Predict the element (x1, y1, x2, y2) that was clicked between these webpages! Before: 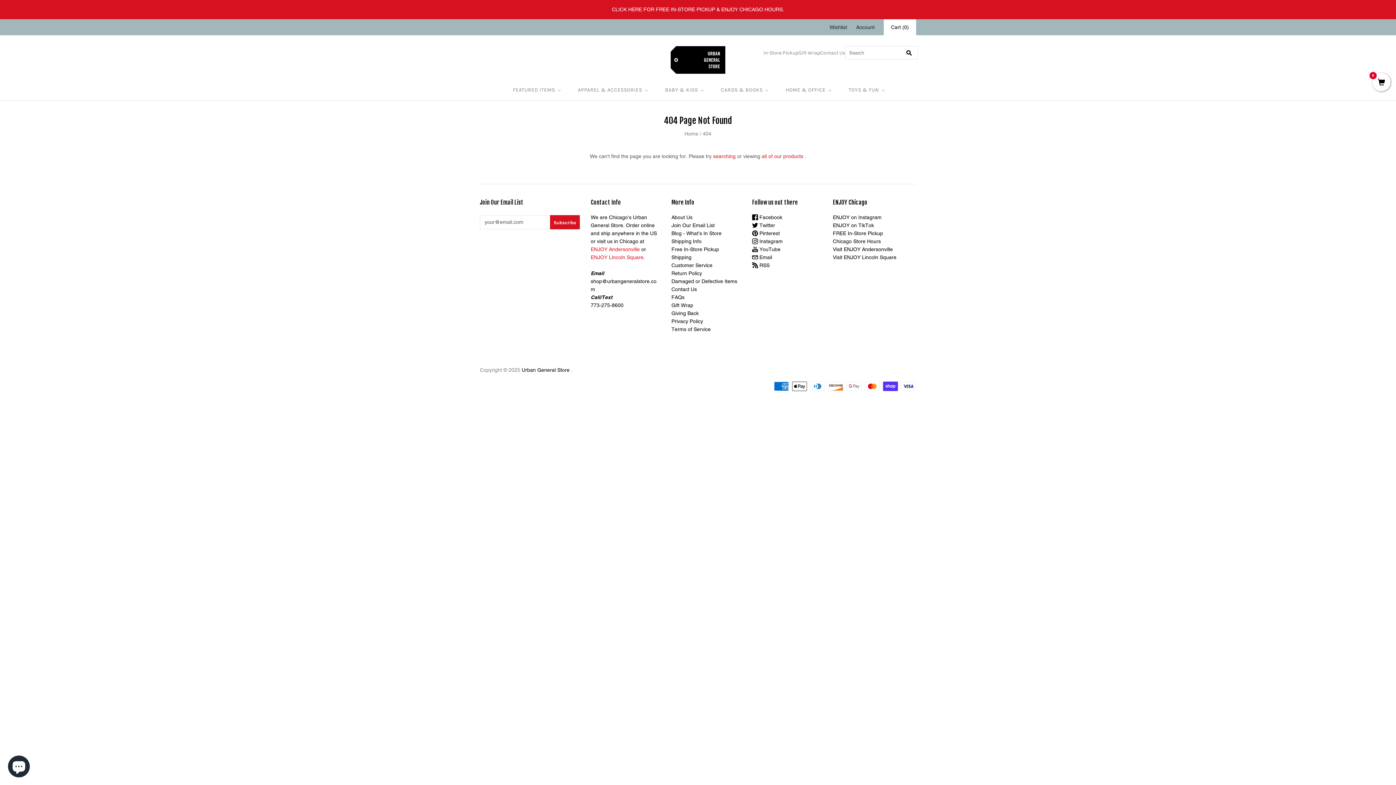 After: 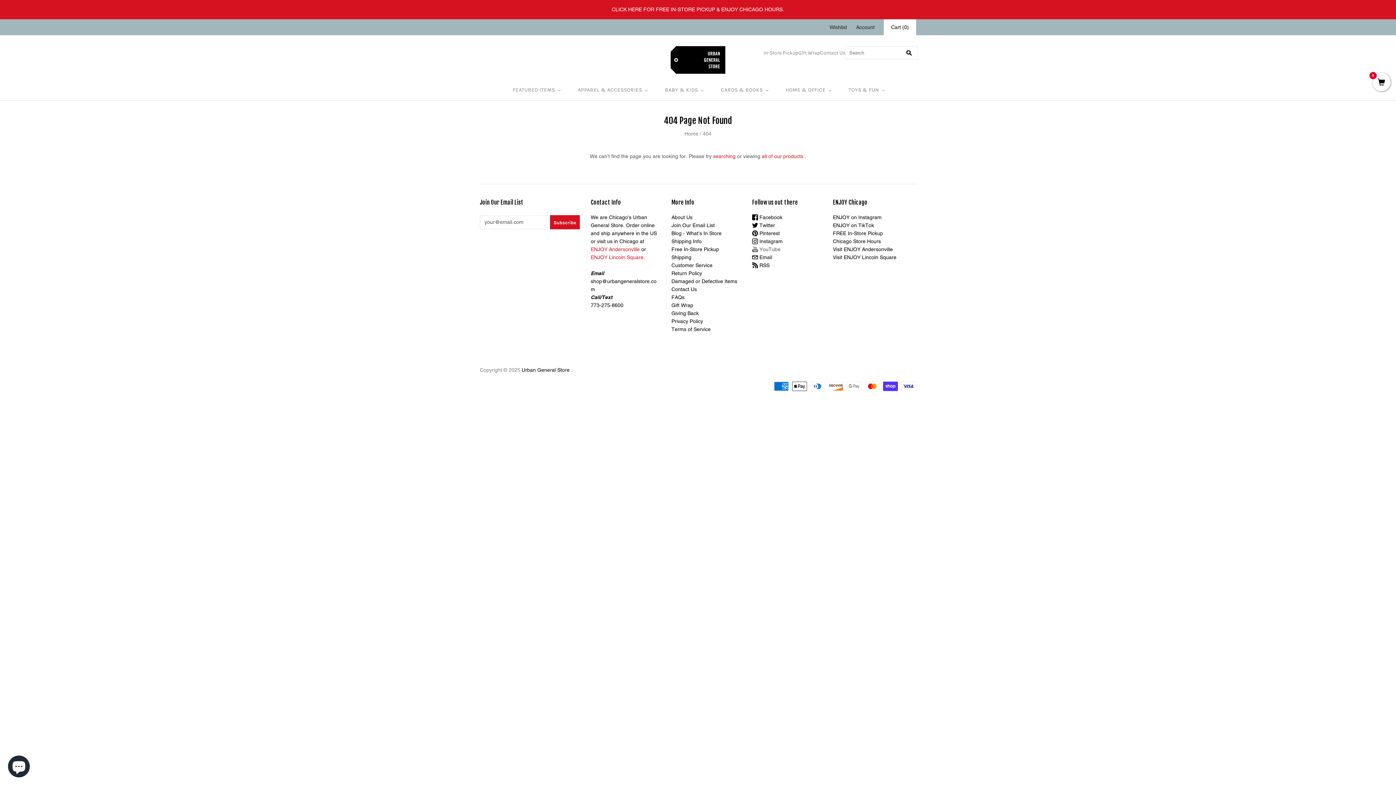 Action: bbox: (752, 246, 780, 252) label:  YouTube